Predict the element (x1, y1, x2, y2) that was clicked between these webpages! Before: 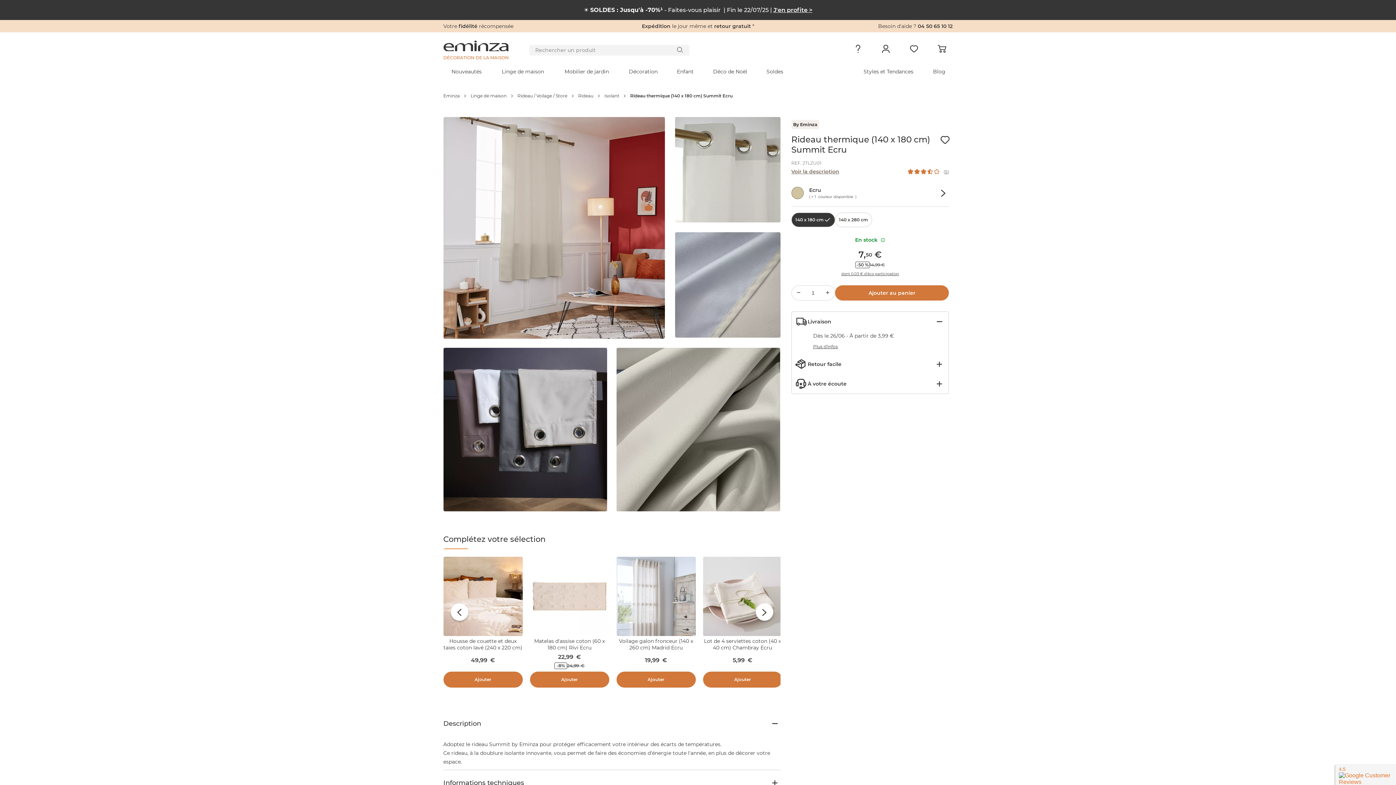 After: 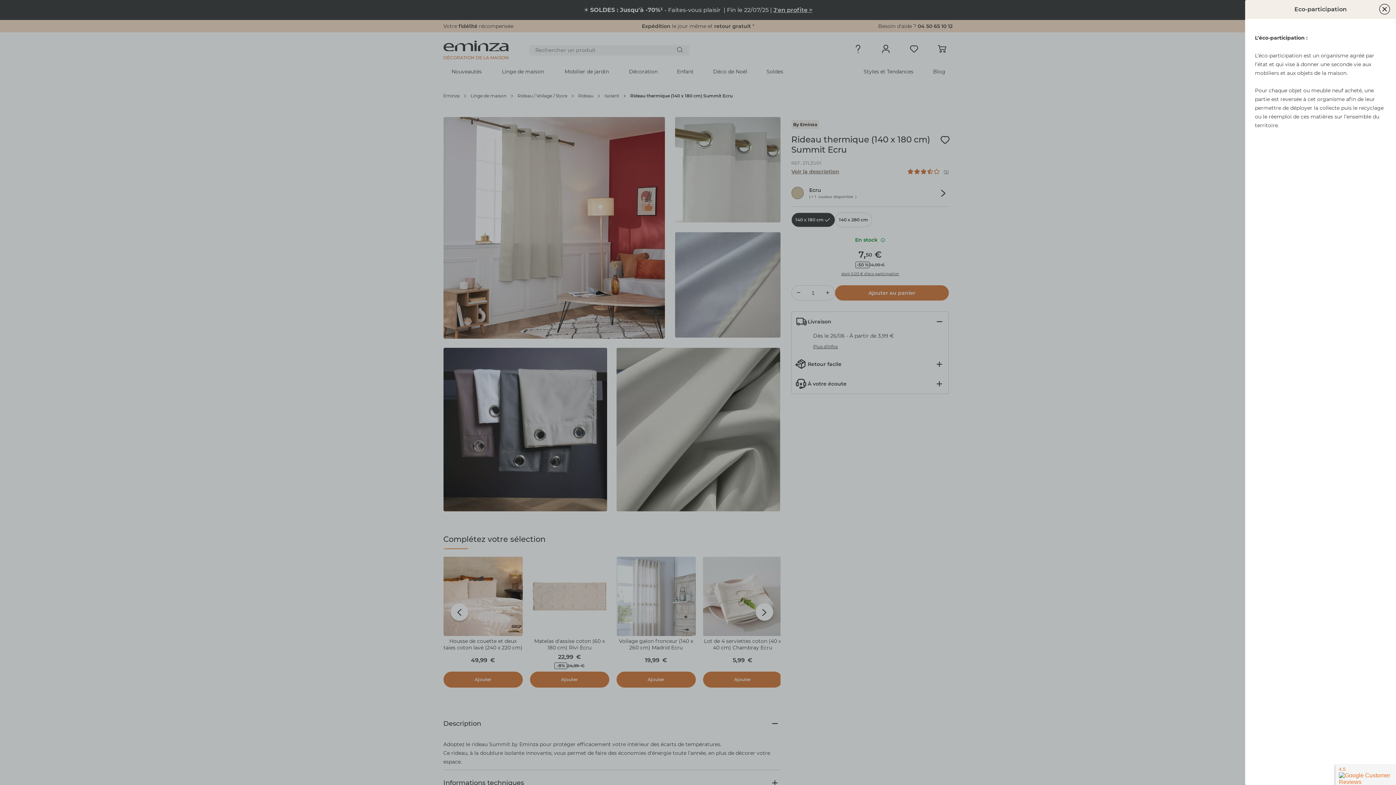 Action: bbox: (791, 272, 949, 276) label: dont 0.03 € d’éco participation